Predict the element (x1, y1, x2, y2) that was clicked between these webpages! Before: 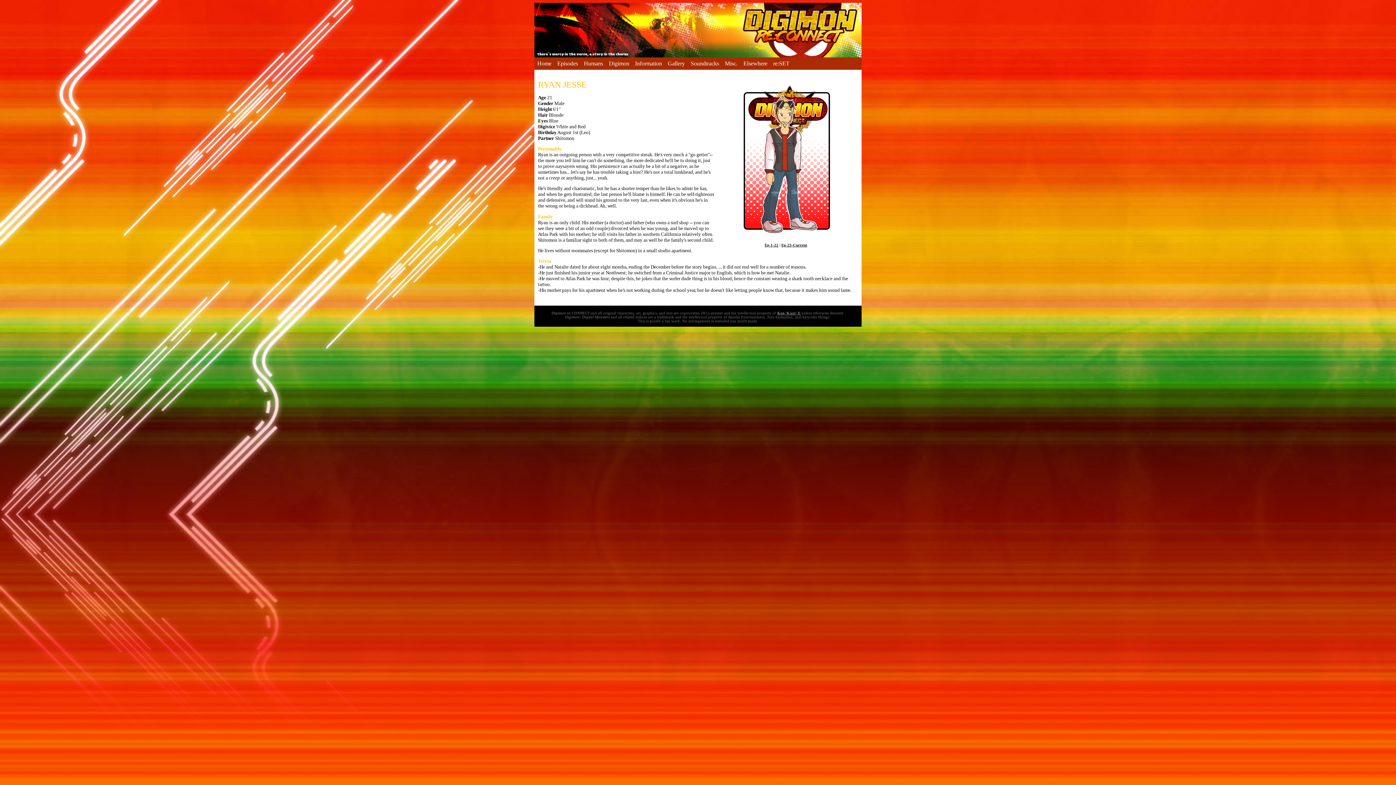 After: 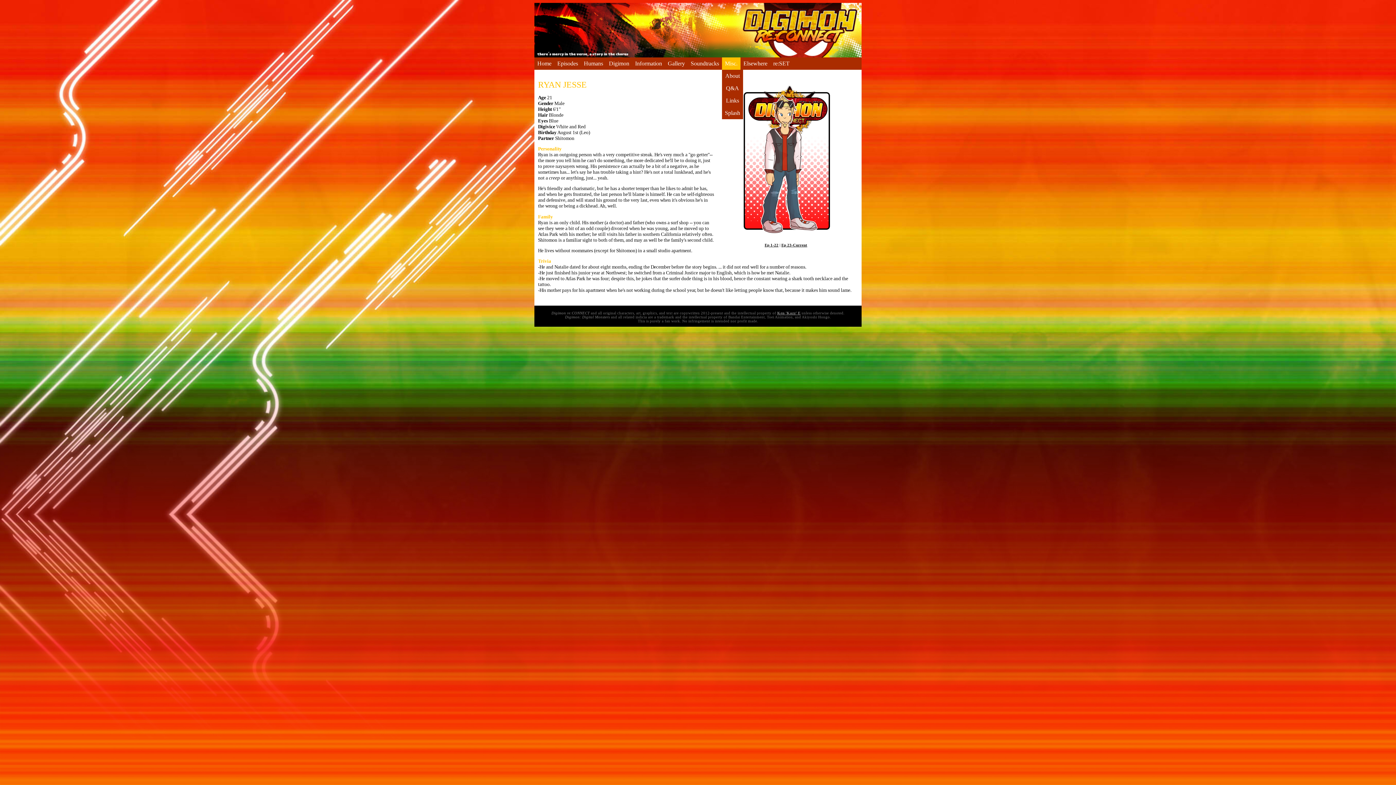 Action: bbox: (722, 57, 740, 69) label: Misc.